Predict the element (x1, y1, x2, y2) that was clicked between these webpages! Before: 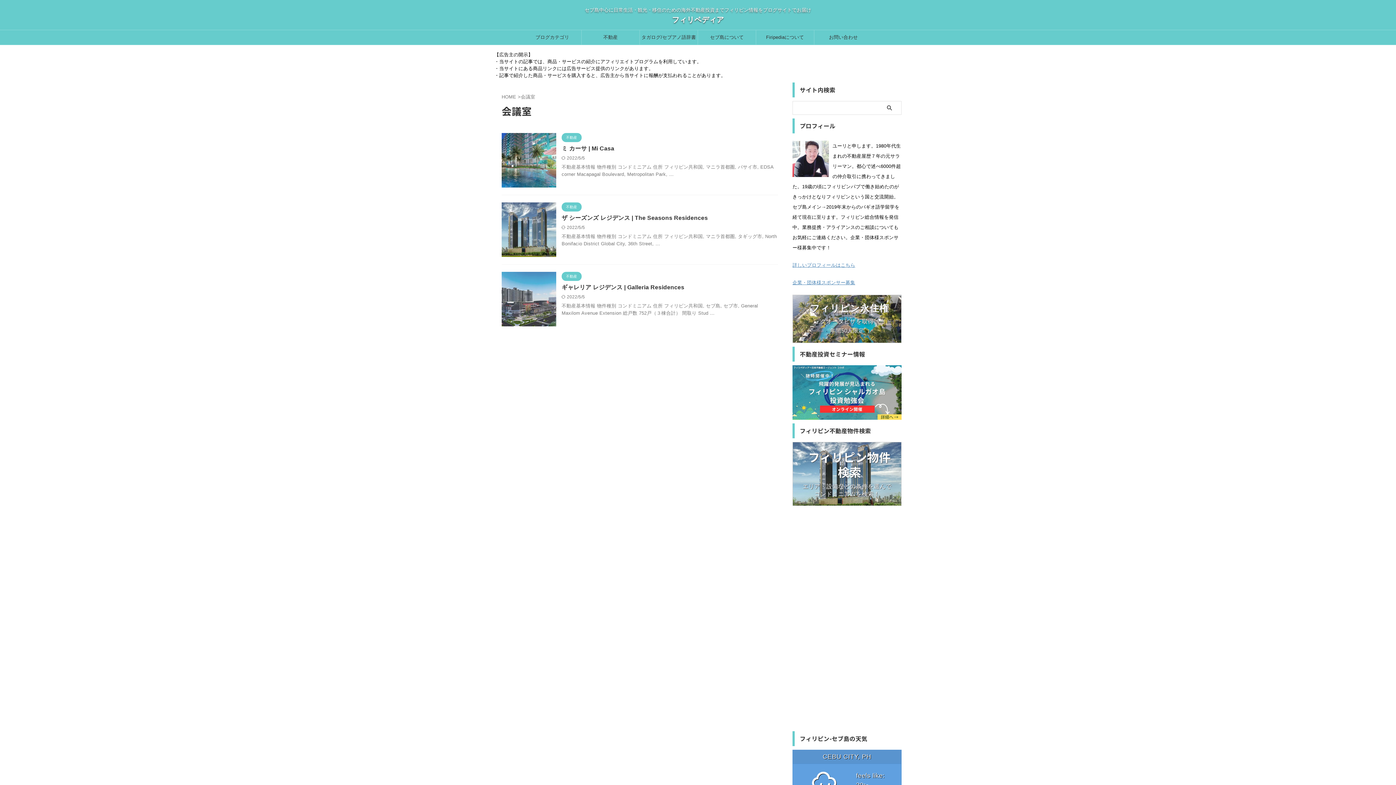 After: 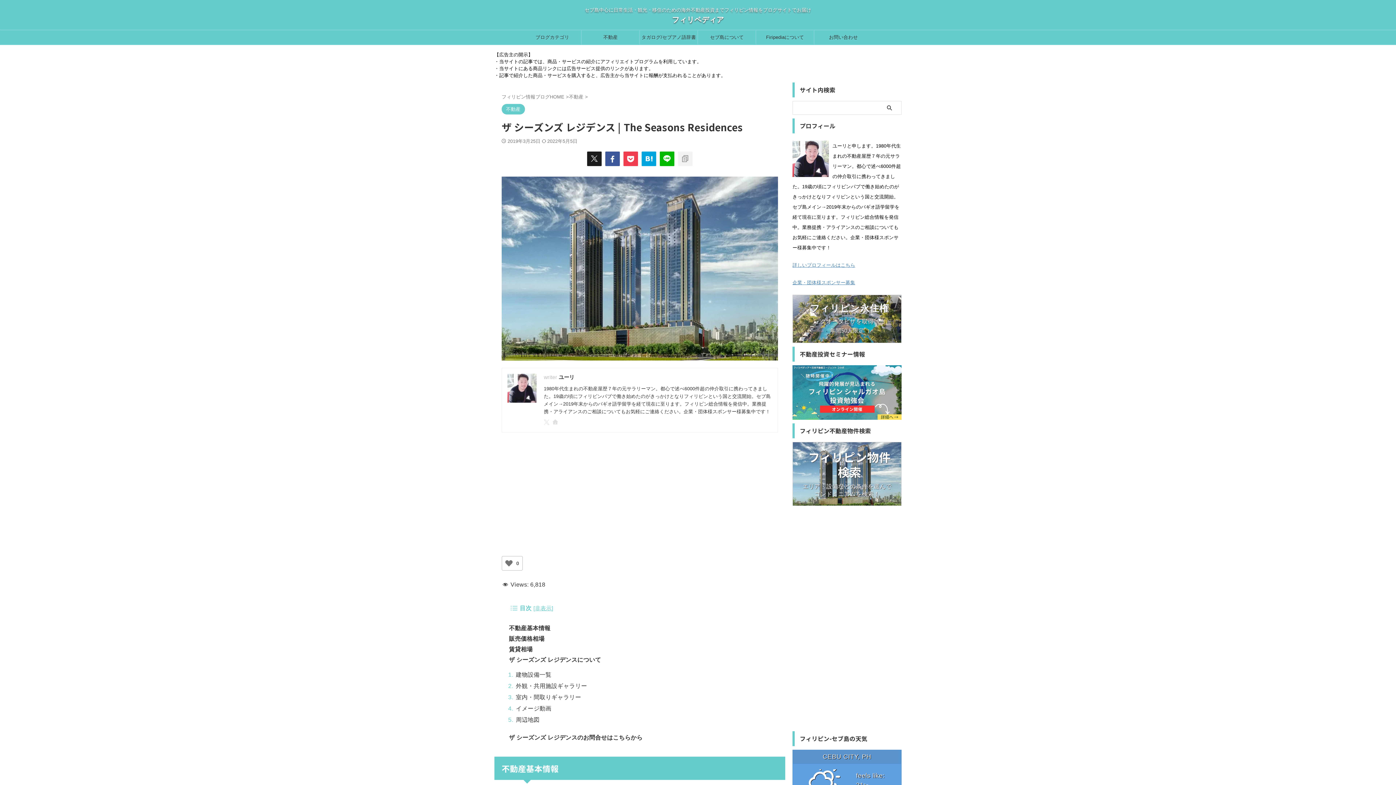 Action: label: ザ シーズンズ レジデンス | The Seasons Residences bbox: (561, 214, 708, 221)